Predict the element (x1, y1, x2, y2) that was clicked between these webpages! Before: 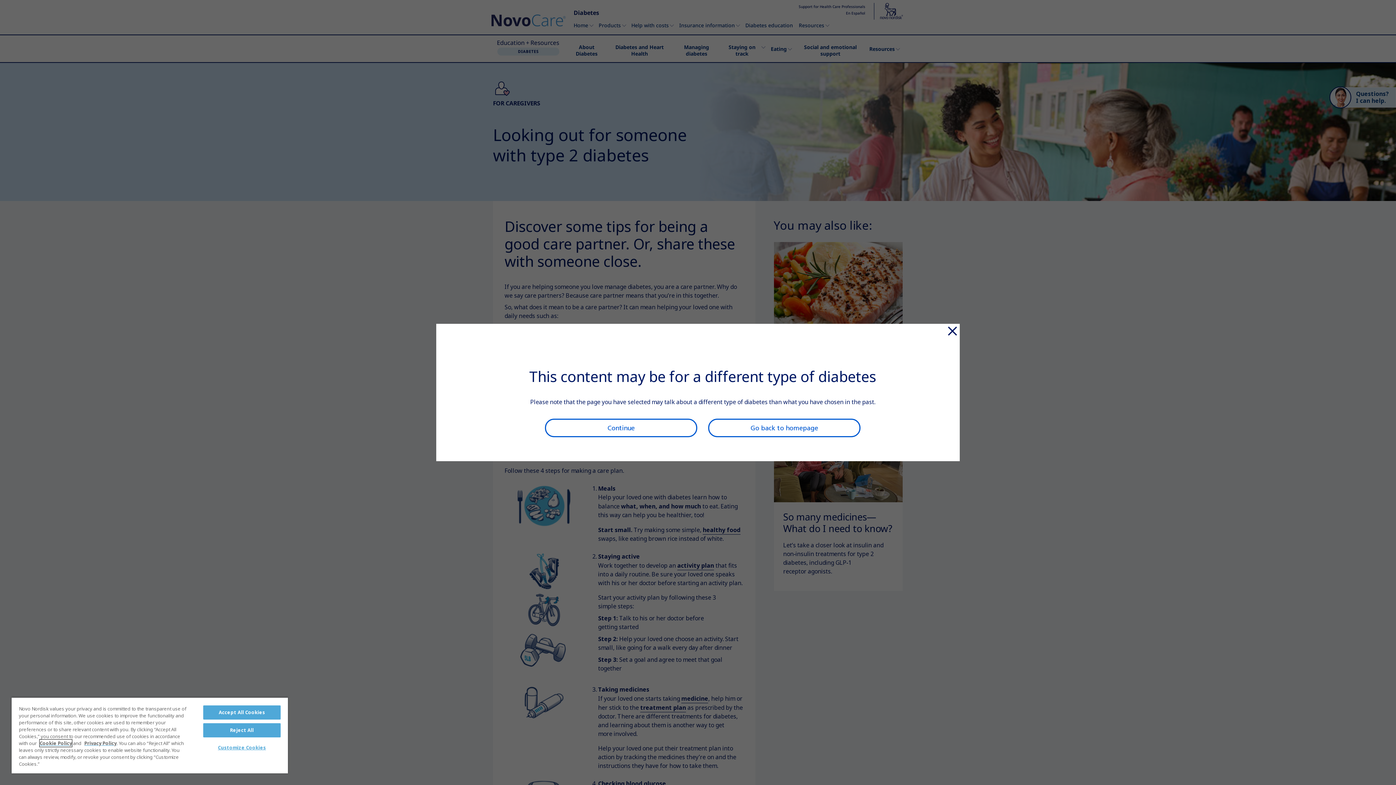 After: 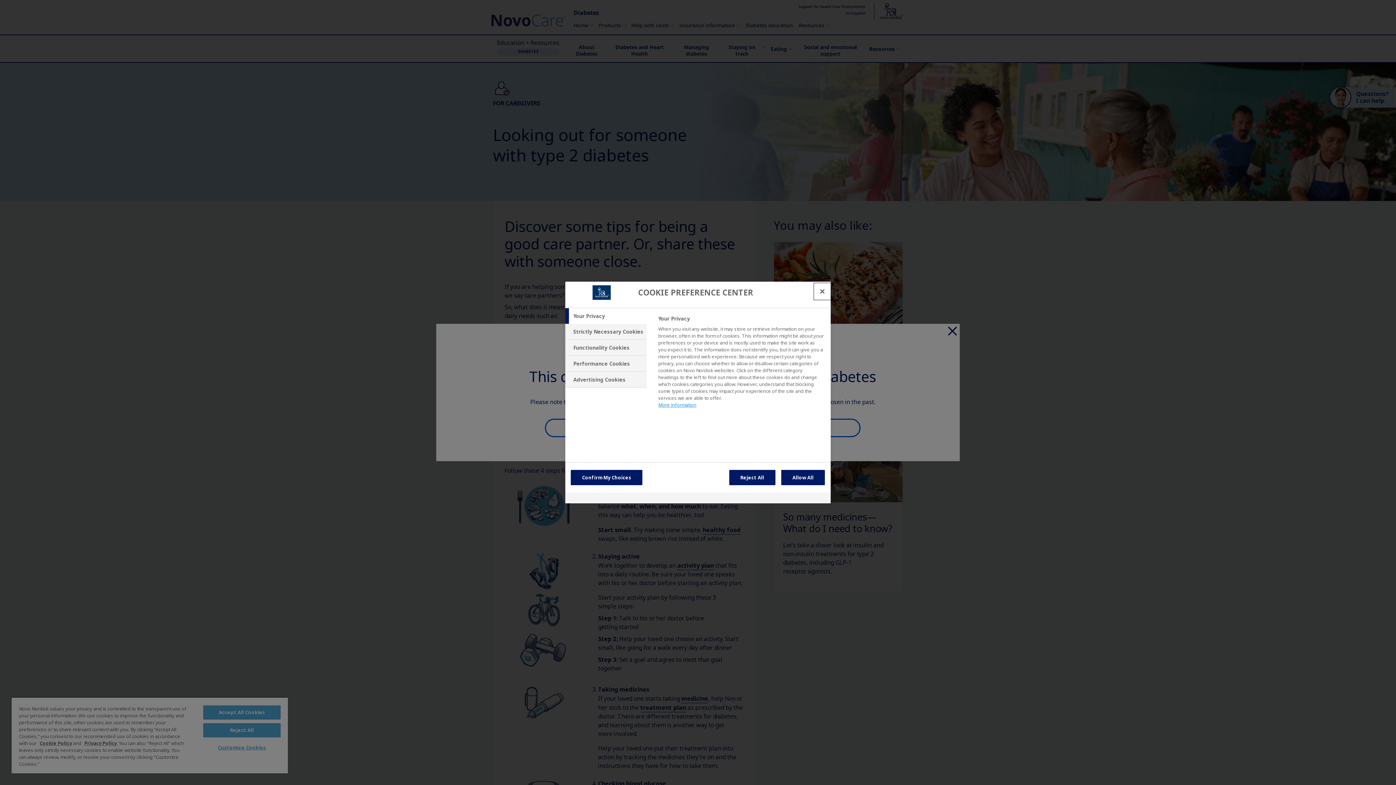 Action: label: Customize Cookies bbox: (203, 741, 280, 754)